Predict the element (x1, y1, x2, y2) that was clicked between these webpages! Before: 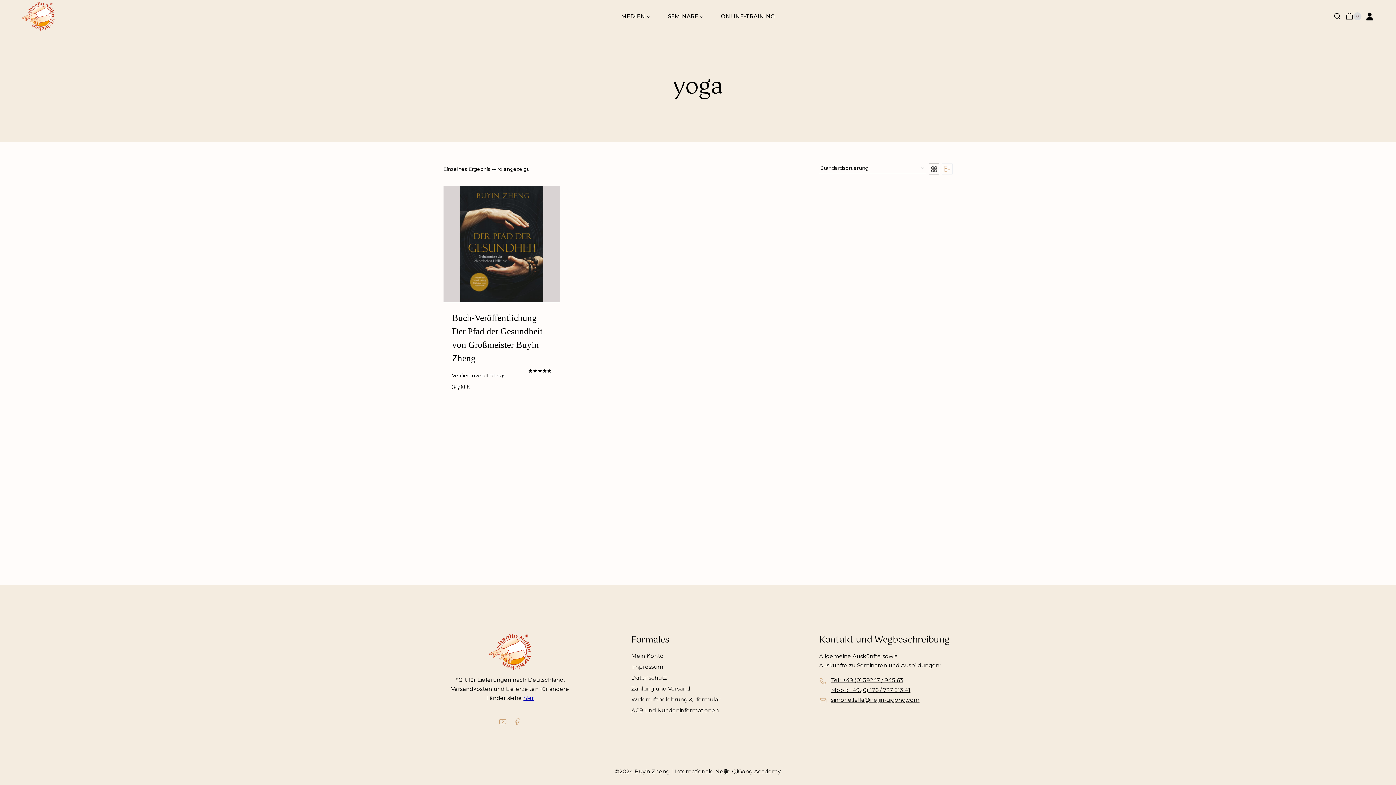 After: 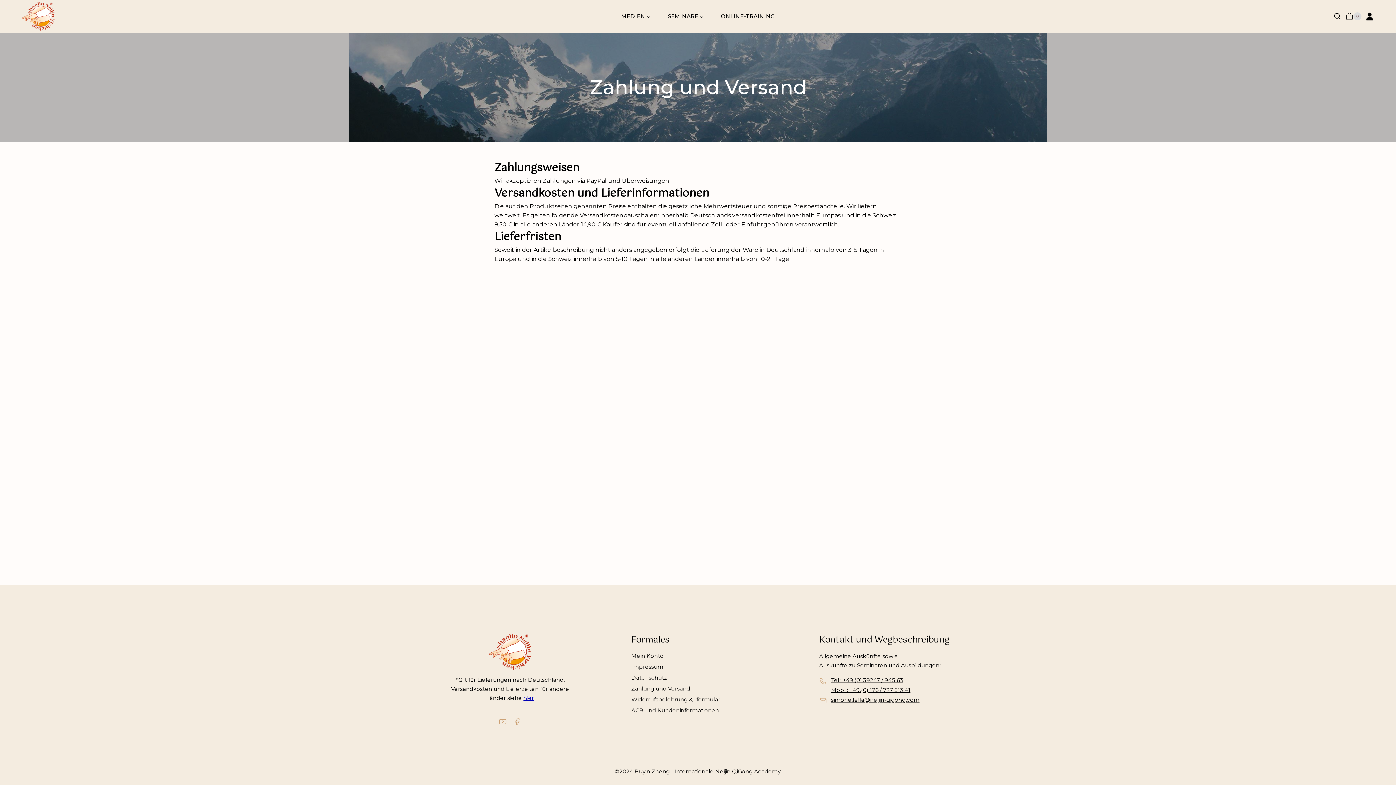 Action: bbox: (523, 694, 534, 701) label: hier